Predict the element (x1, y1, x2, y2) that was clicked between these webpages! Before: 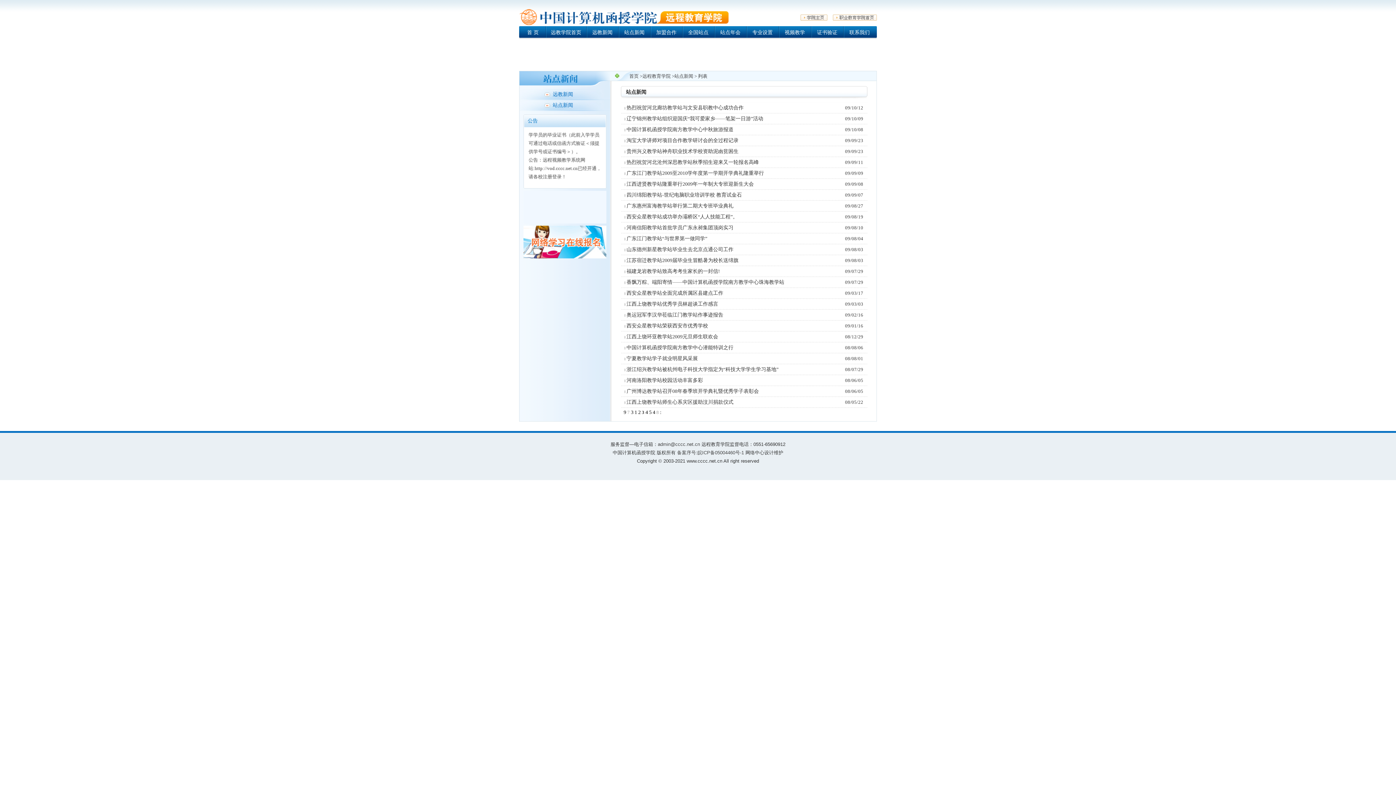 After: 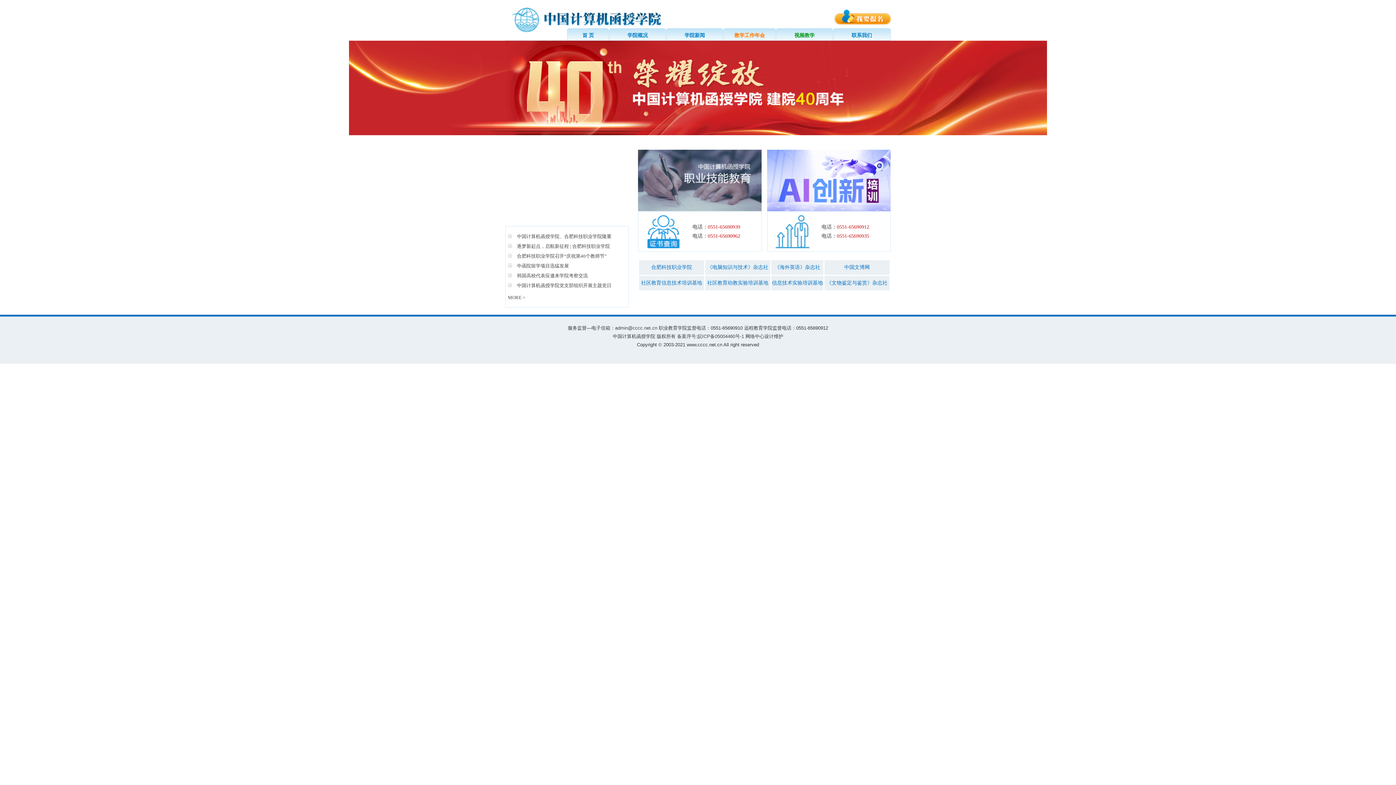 Action: bbox: (527, 29, 538, 35) label: 首 页